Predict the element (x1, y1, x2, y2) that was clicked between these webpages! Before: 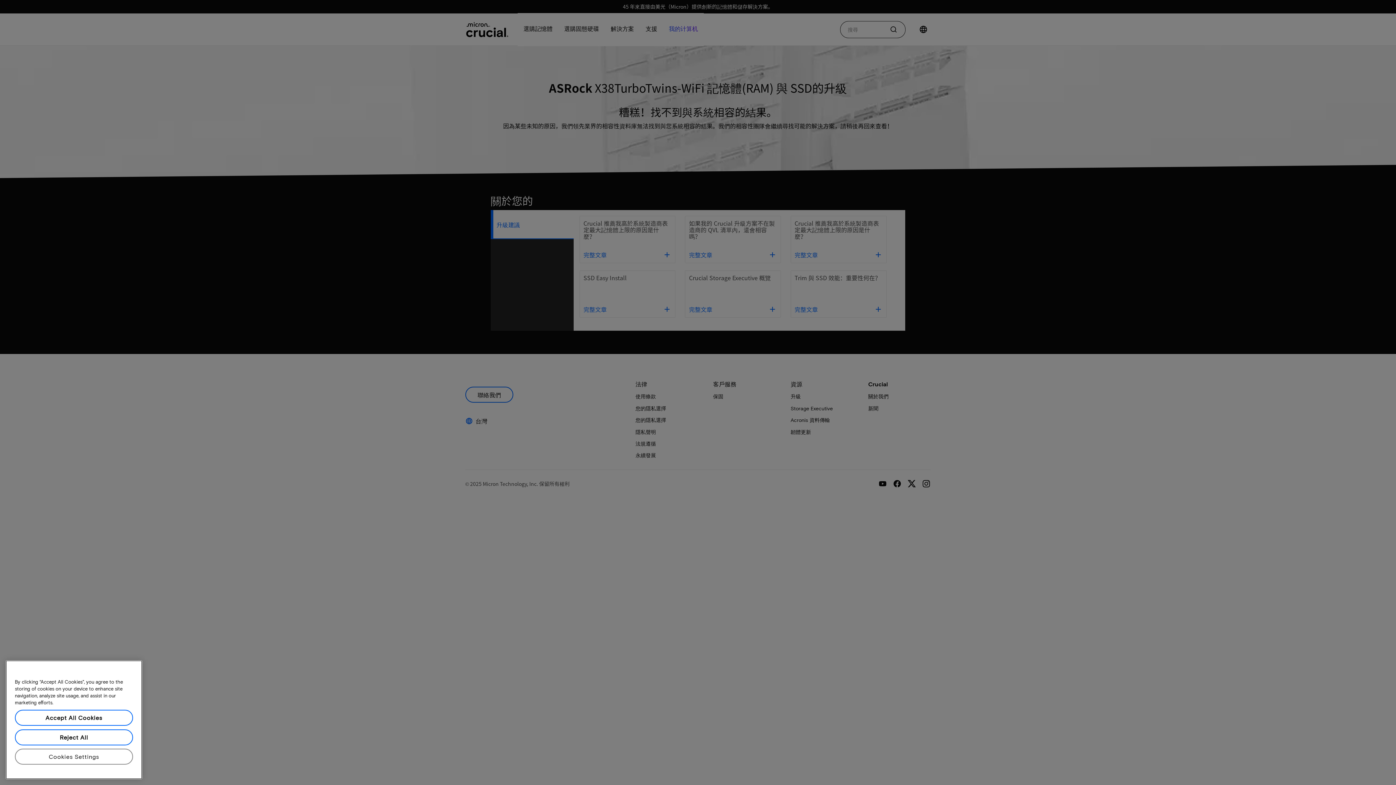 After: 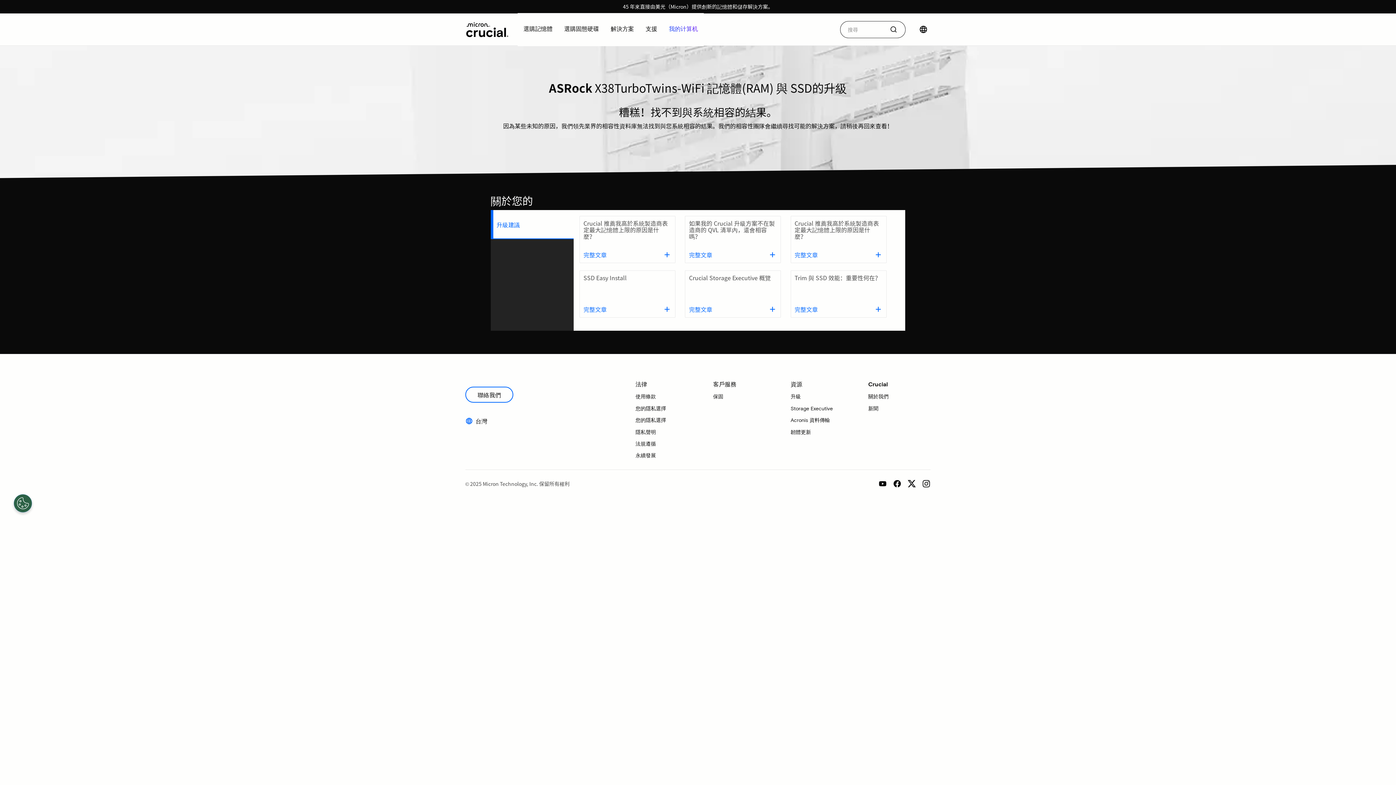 Action: bbox: (14, 734, 133, 750) label: Accept All Cookies